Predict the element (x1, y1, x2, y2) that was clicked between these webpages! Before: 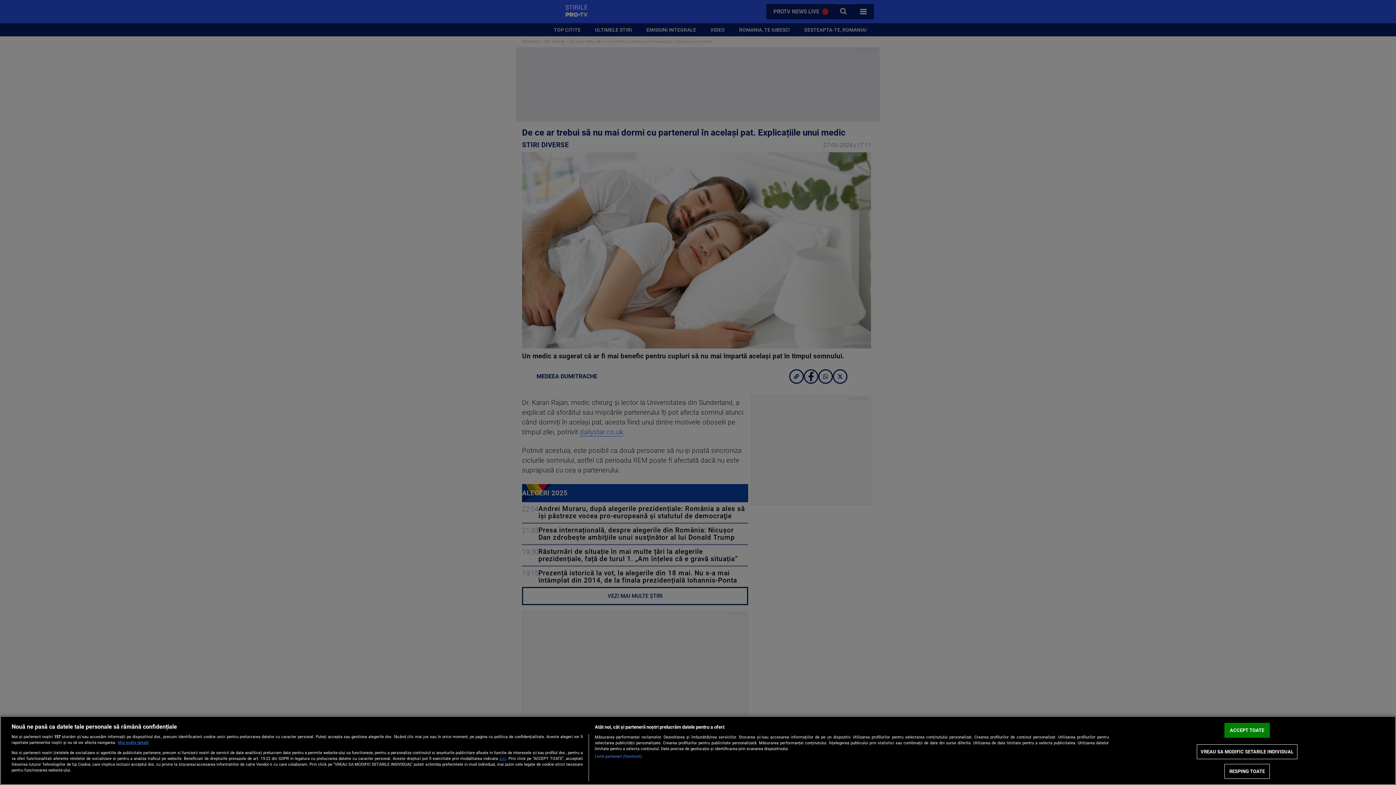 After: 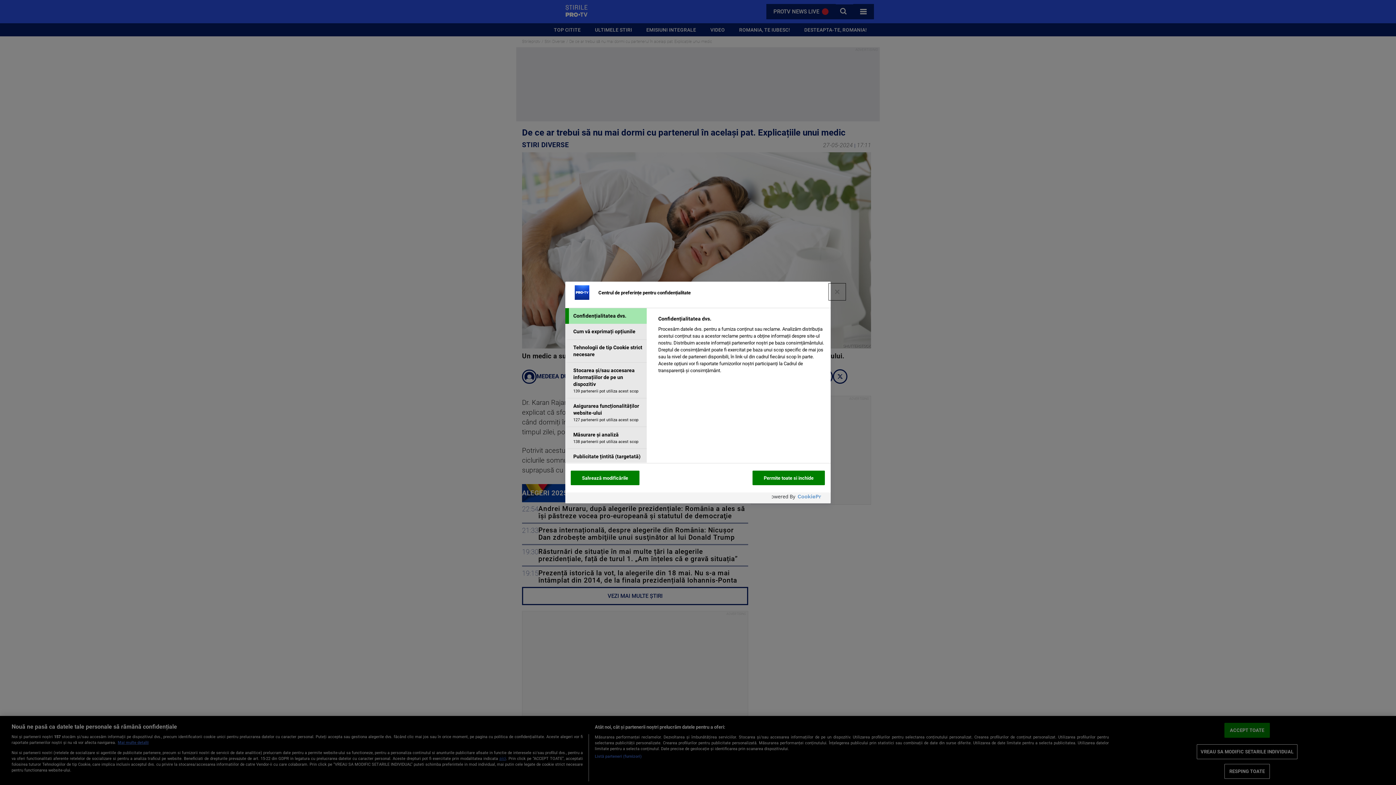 Action: bbox: (1196, 744, 1297, 759) label: VREAU SA MODIFIC SETARILE INDIVIDUAL